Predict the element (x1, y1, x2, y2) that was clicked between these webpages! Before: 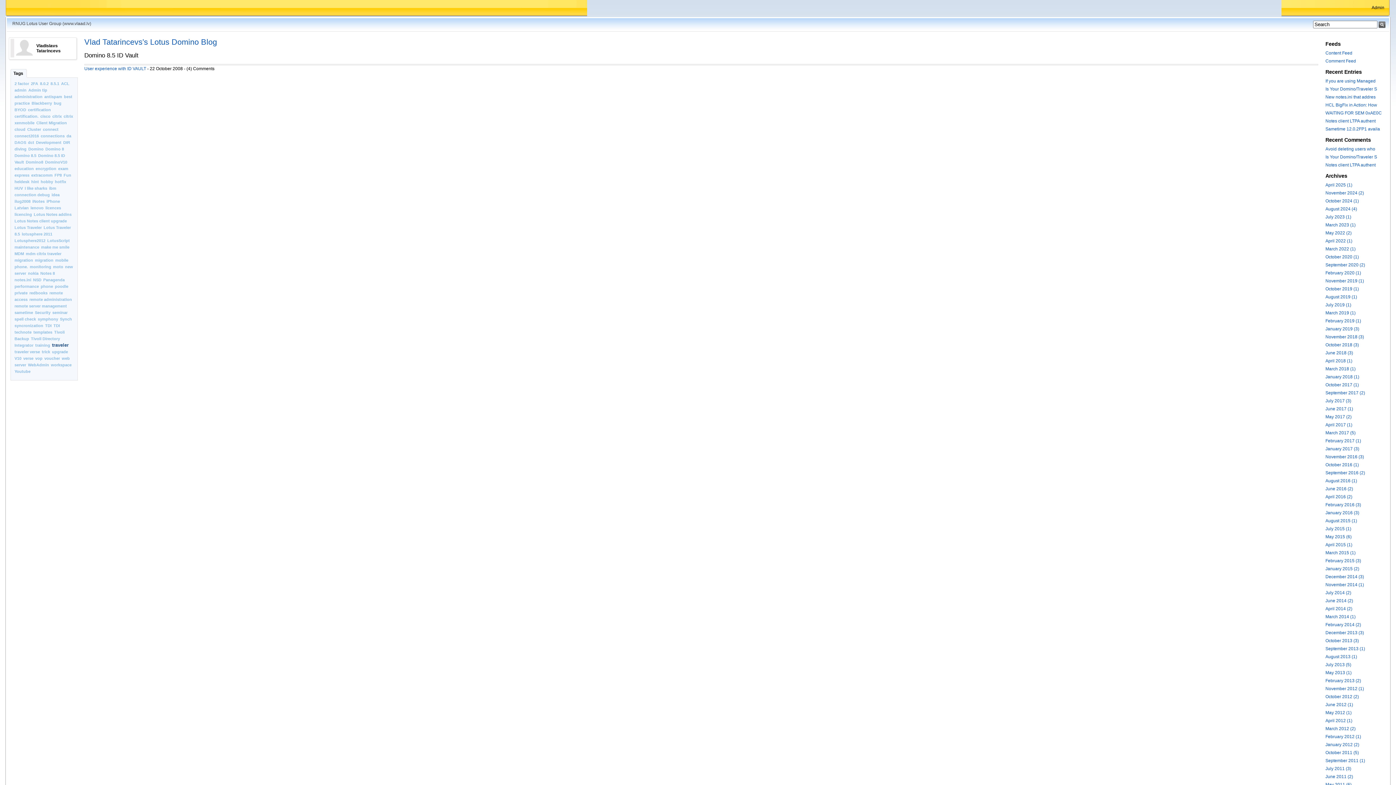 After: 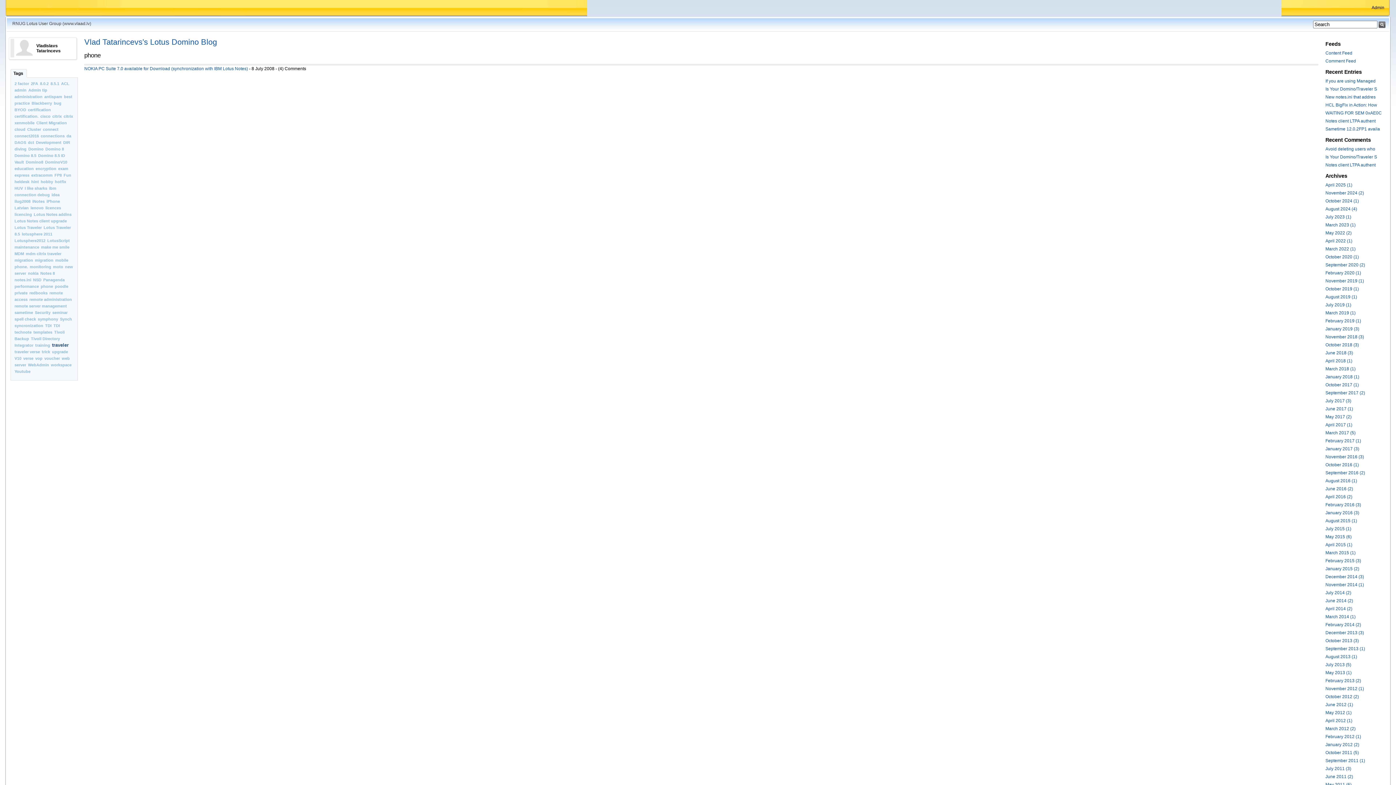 Action: label: phone bbox: (40, 284, 53, 288)